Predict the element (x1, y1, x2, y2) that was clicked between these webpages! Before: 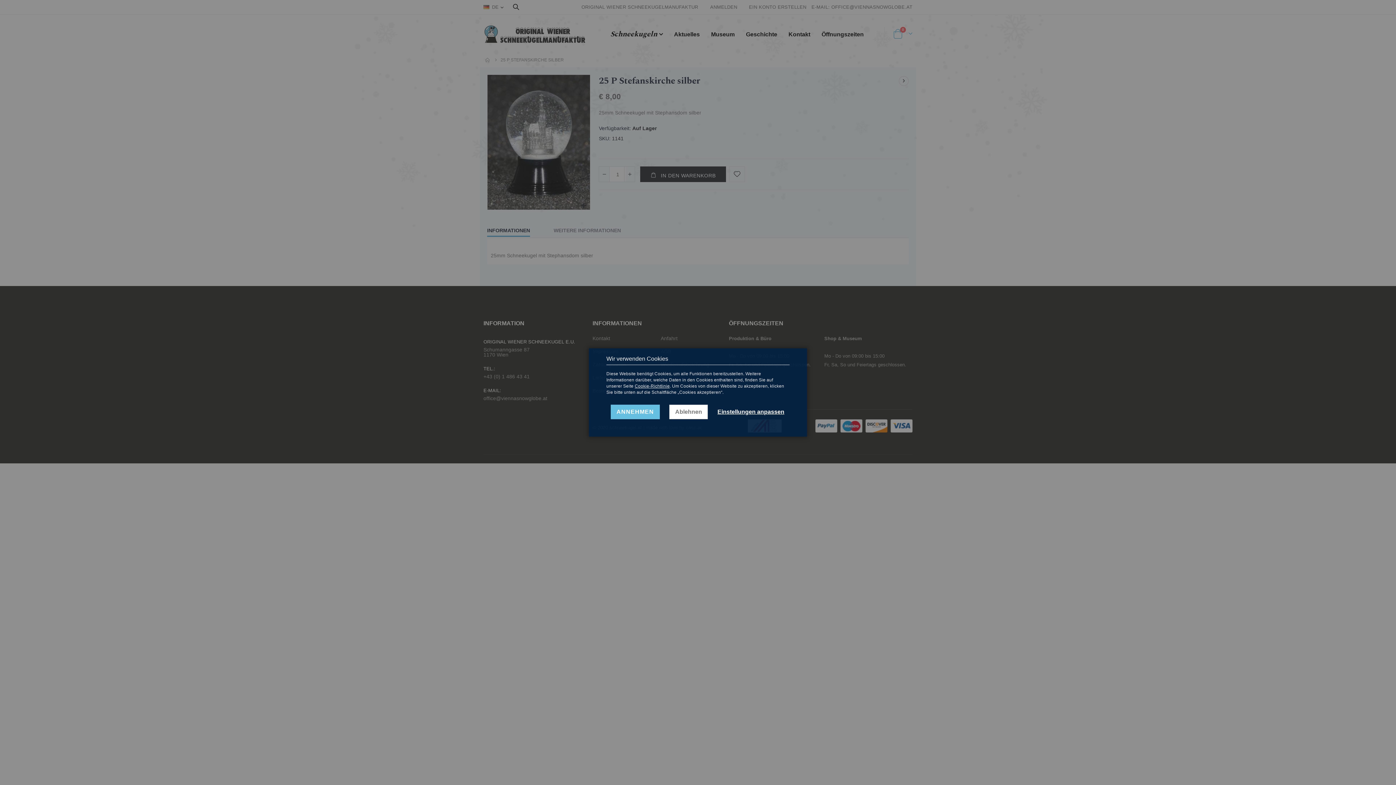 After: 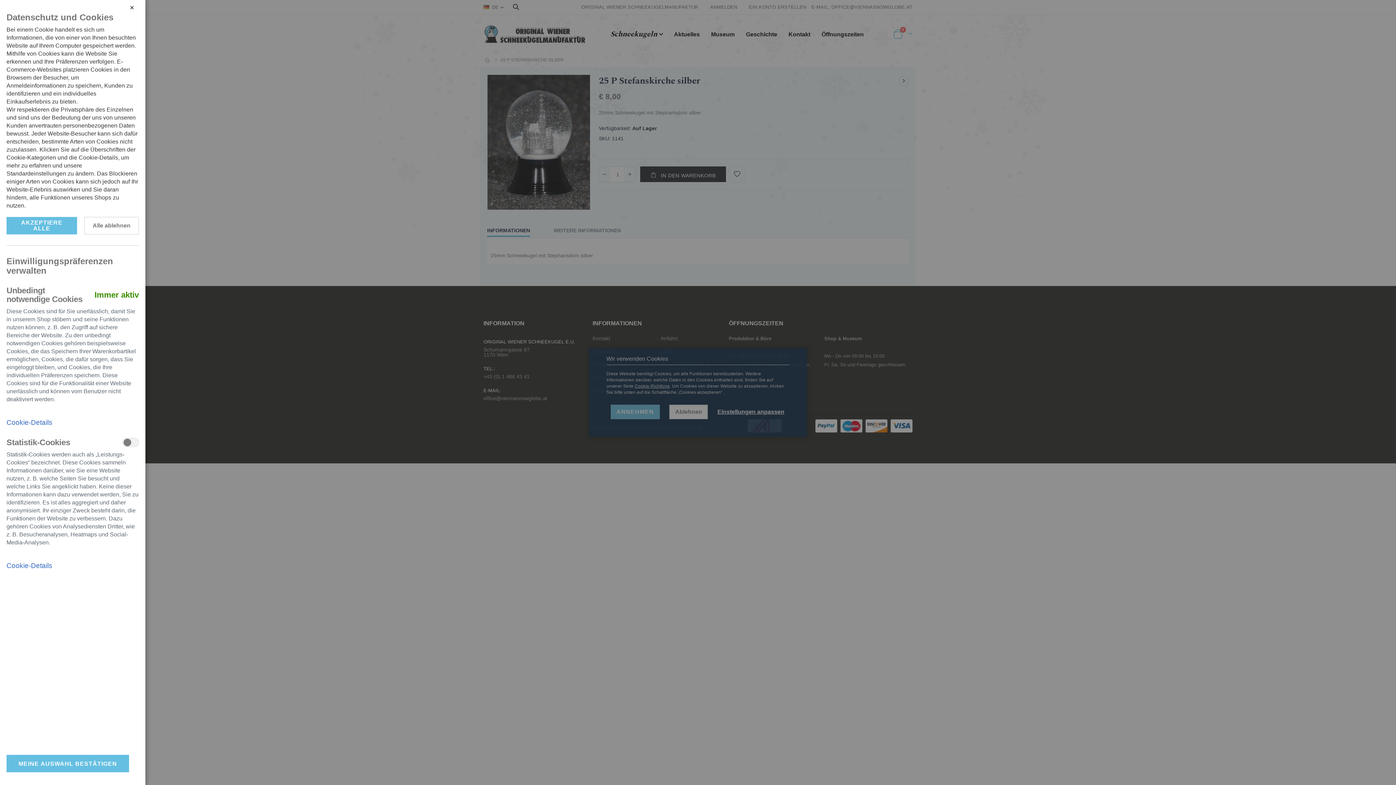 Action: label: Einstellungen anpassen bbox: (717, 404, 784, 419)